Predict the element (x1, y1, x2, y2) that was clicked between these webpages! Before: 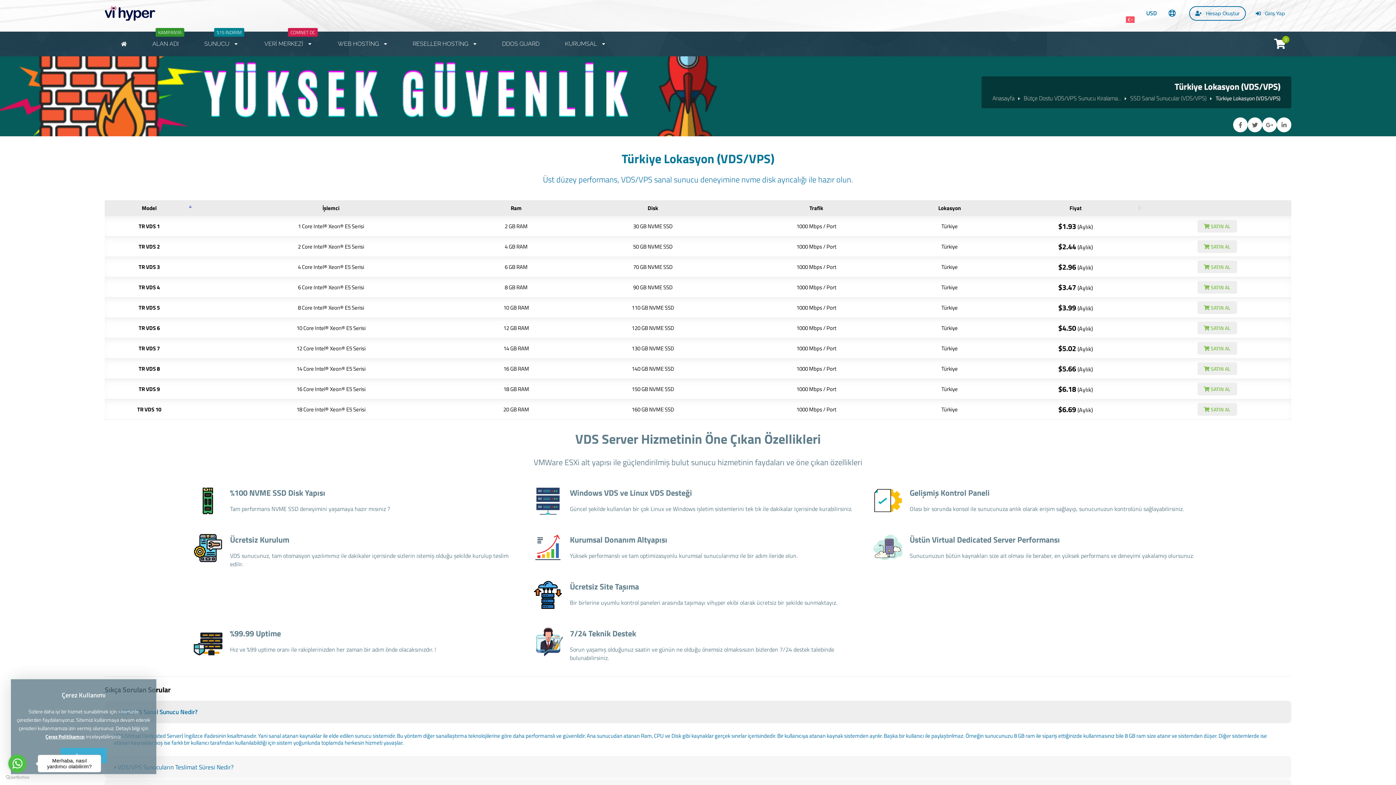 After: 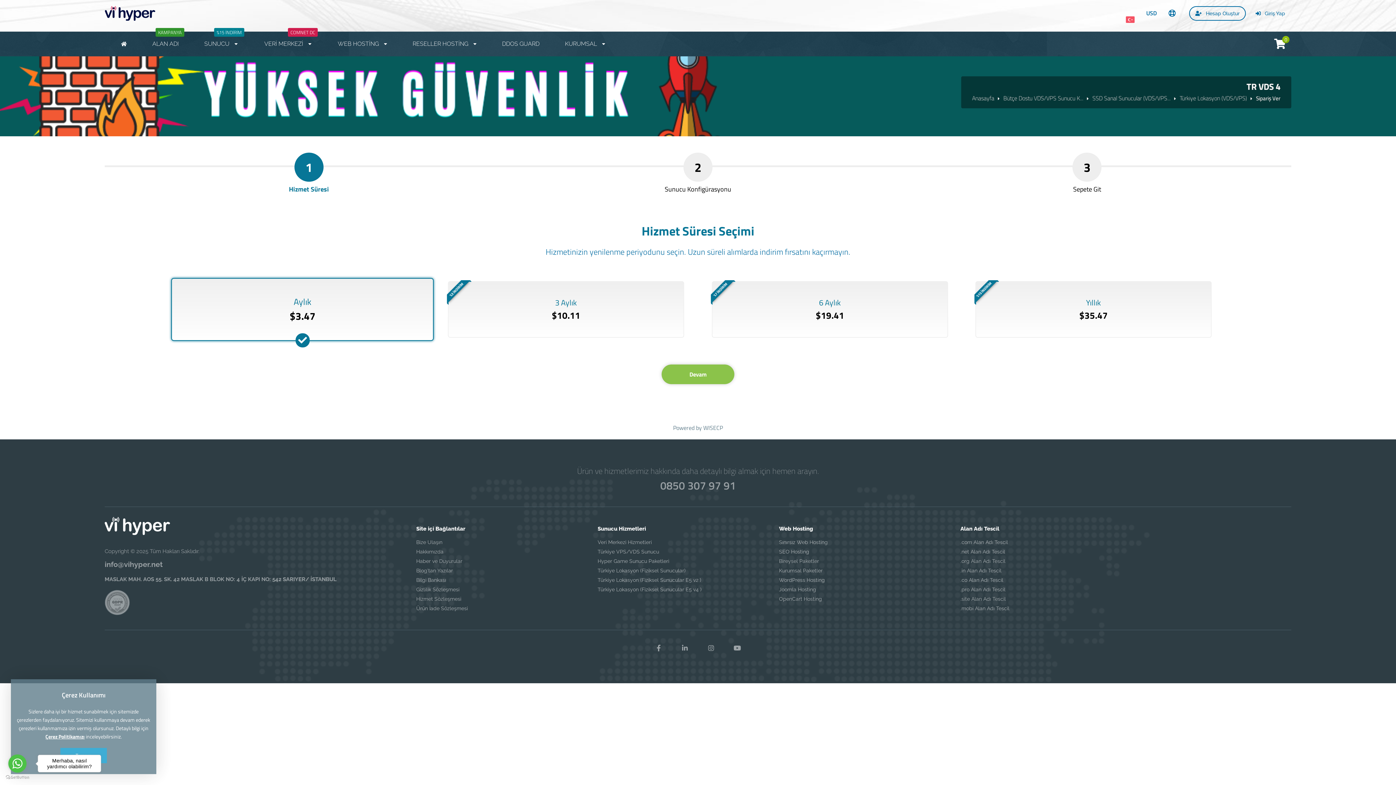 Action: bbox: (1197, 281, 1237, 293) label:  SATIN AL